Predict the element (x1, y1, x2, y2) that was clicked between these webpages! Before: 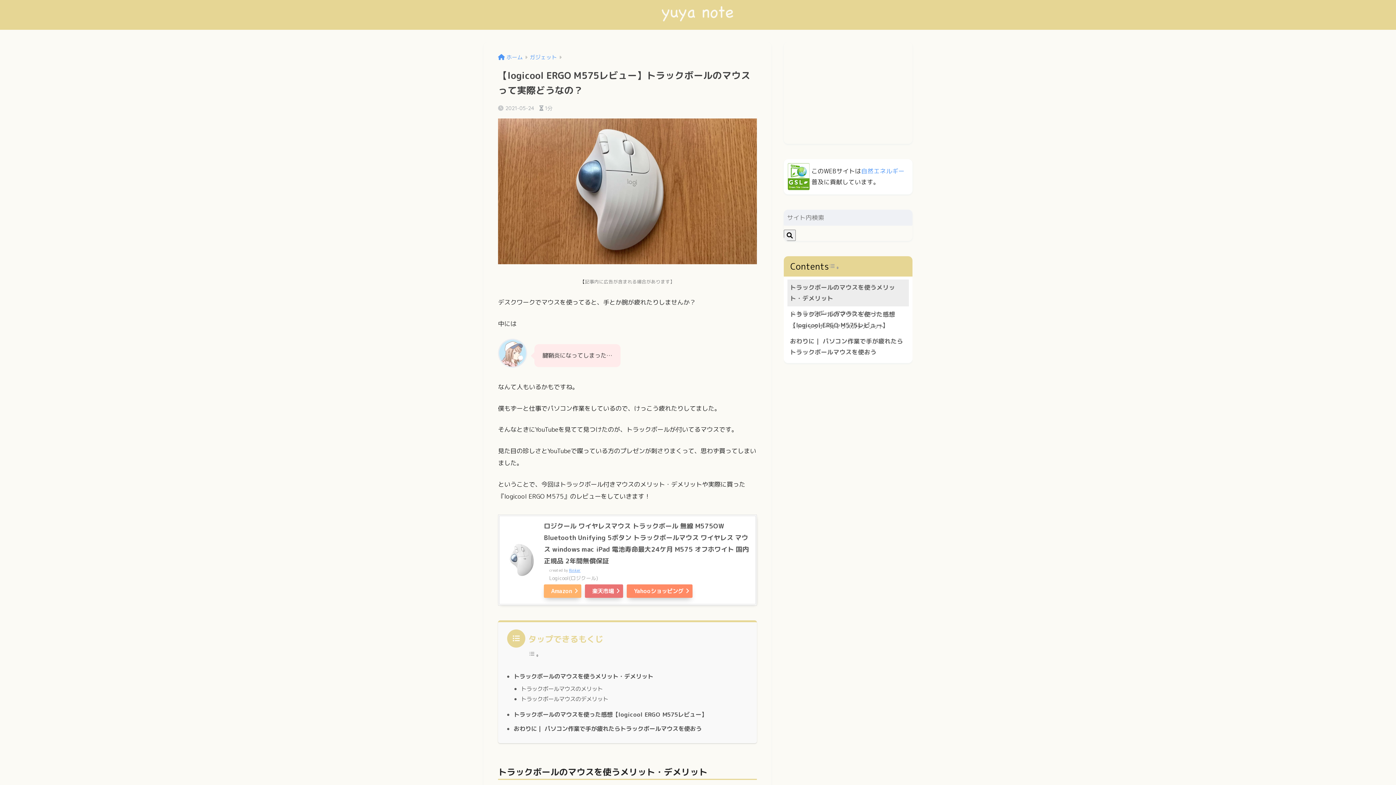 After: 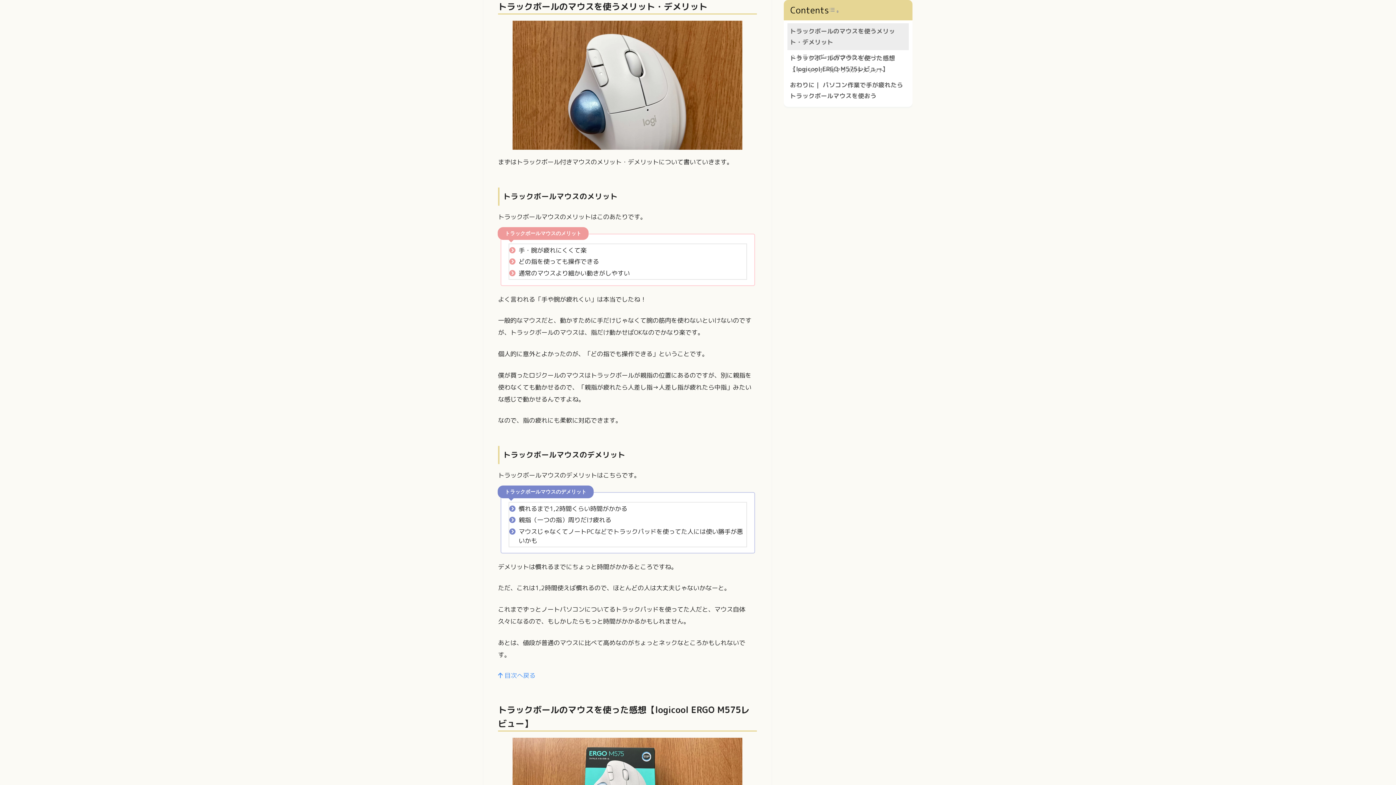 Action: label: トラックボールのマウスを使うメリット・デメリット bbox: (513, 672, 653, 680)